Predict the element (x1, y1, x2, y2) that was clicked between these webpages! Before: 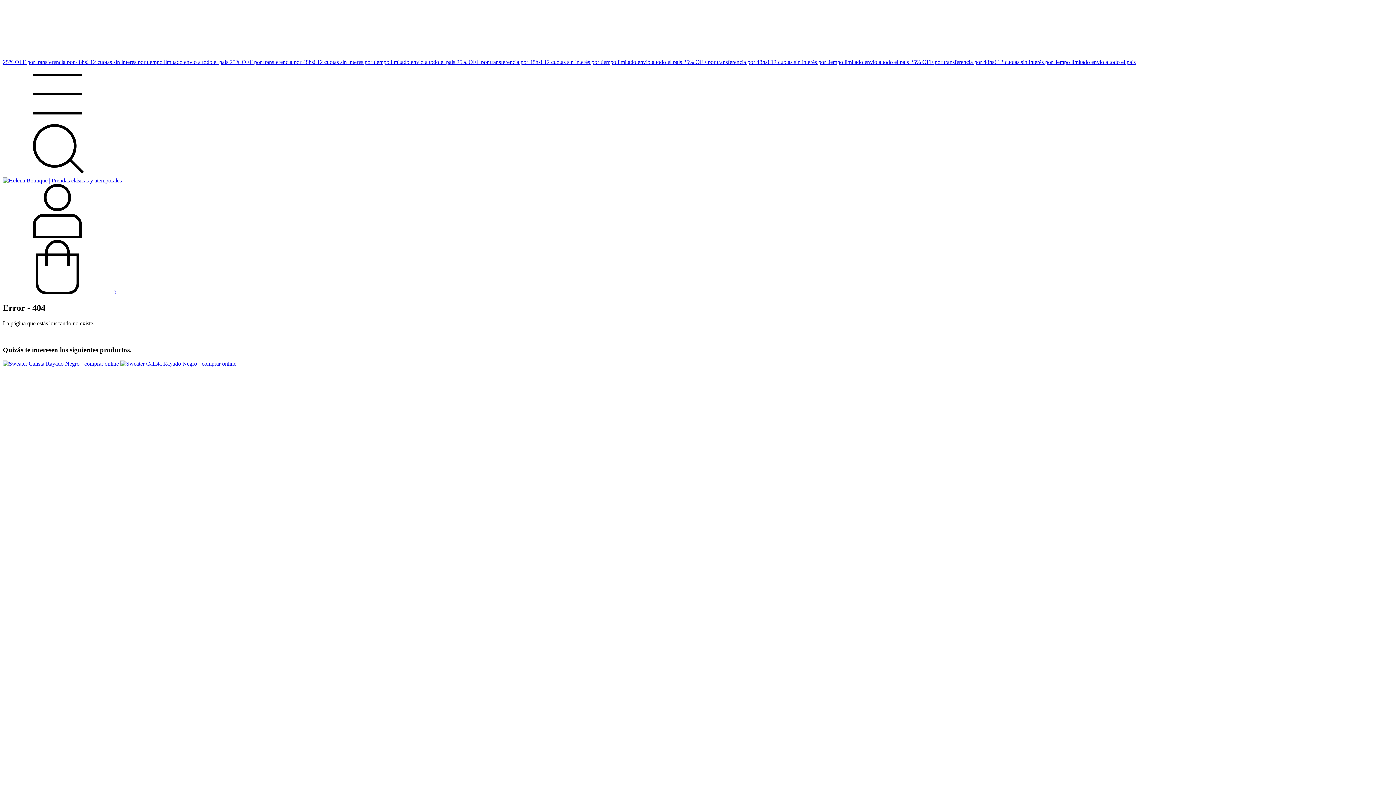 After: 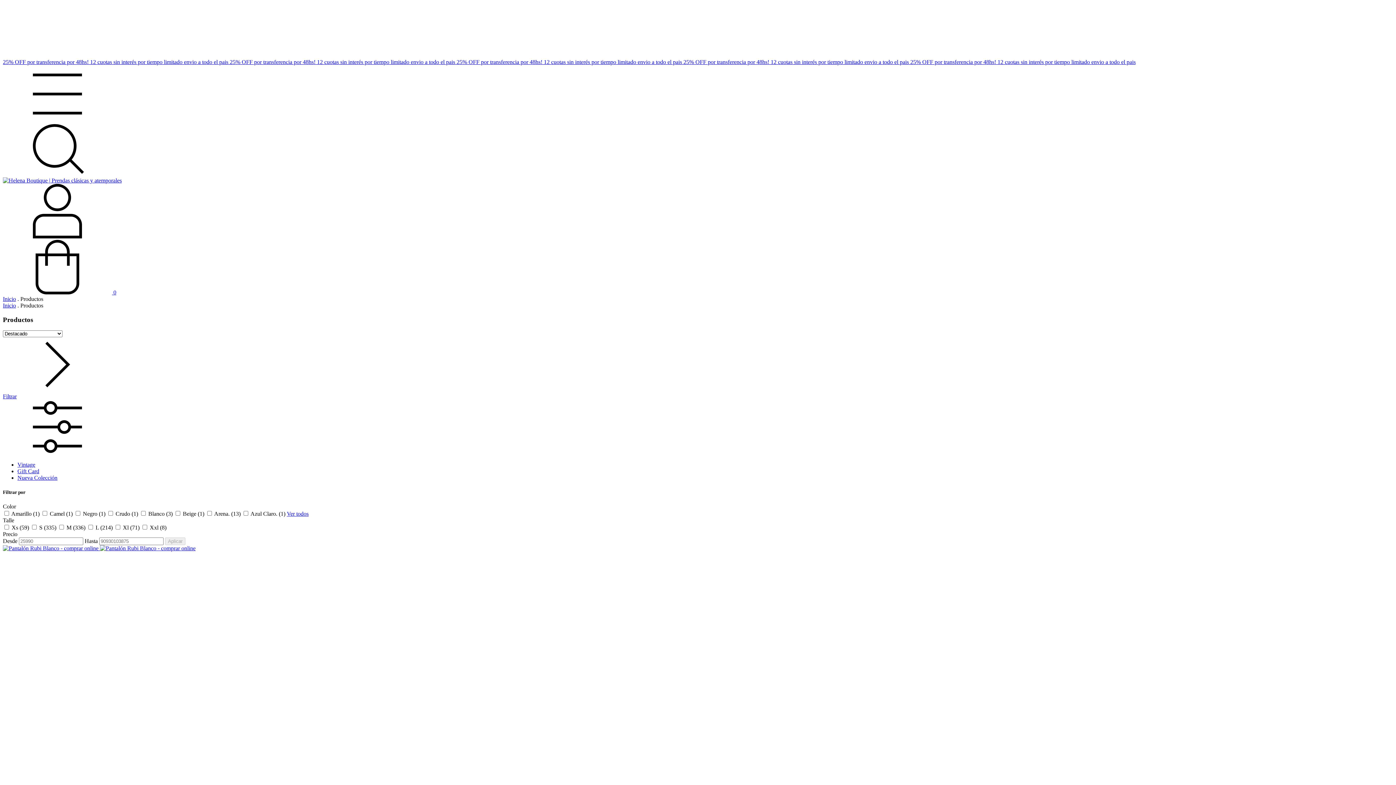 Action: label: envio a todo el pais  bbox: (410, 58, 456, 65)